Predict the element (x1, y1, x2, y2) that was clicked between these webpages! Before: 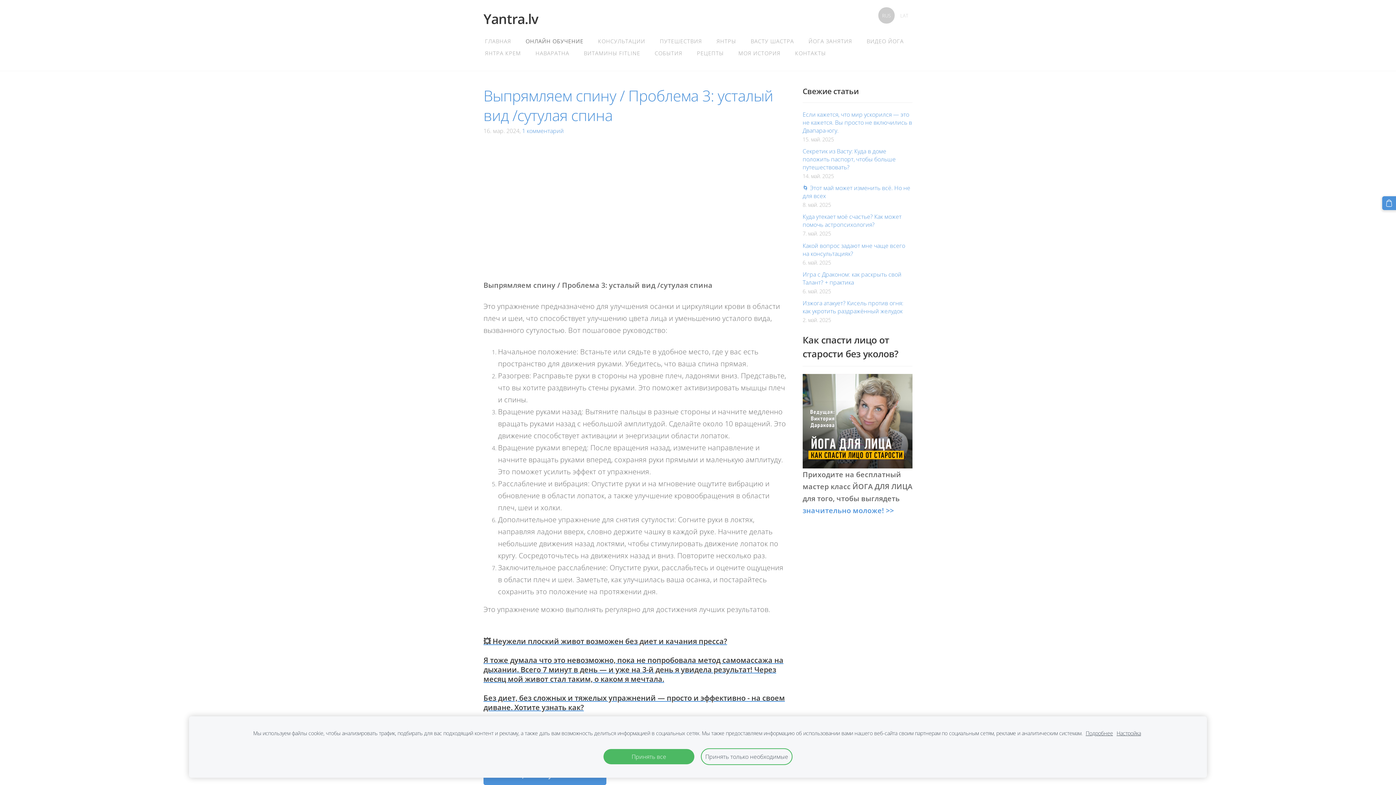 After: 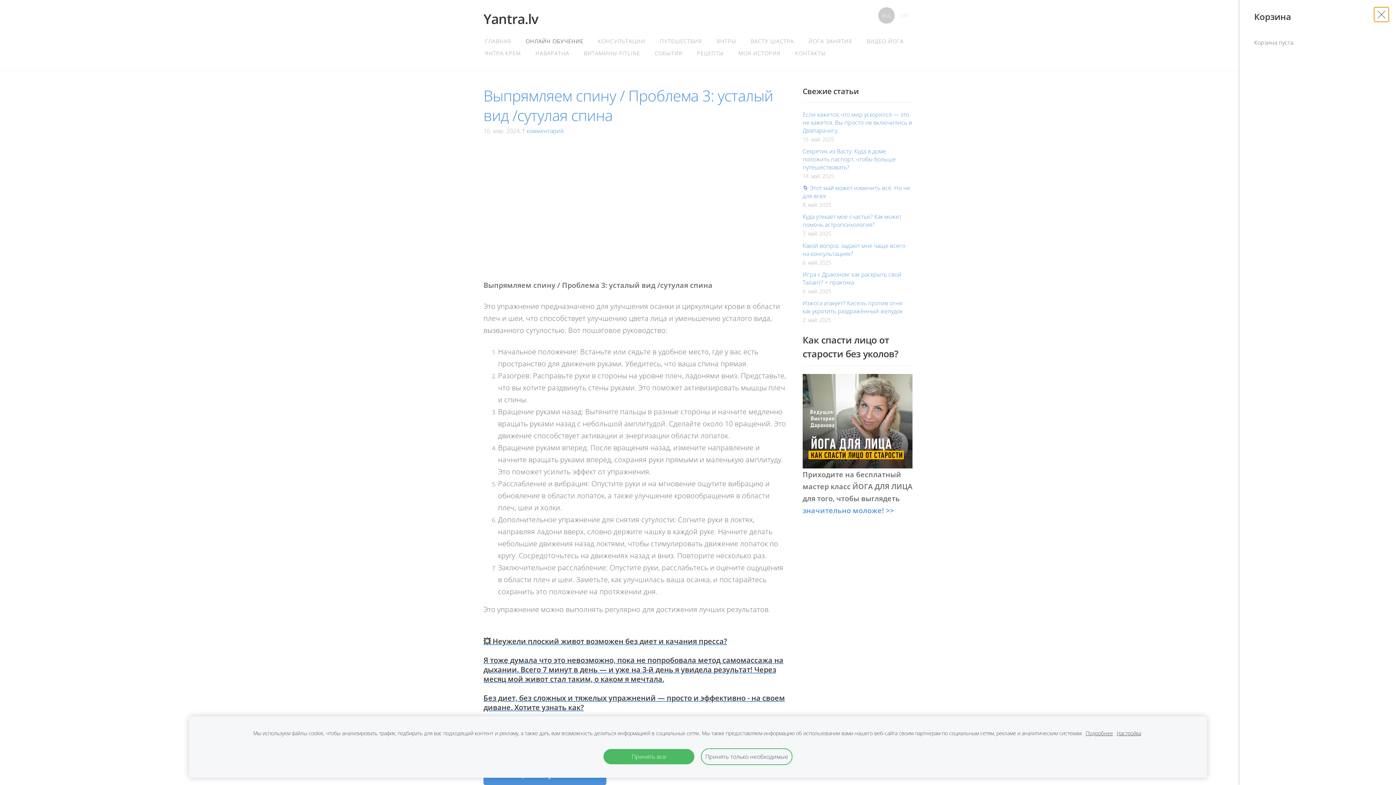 Action: label: Корзина bbox: (1382, 196, 1396, 210)